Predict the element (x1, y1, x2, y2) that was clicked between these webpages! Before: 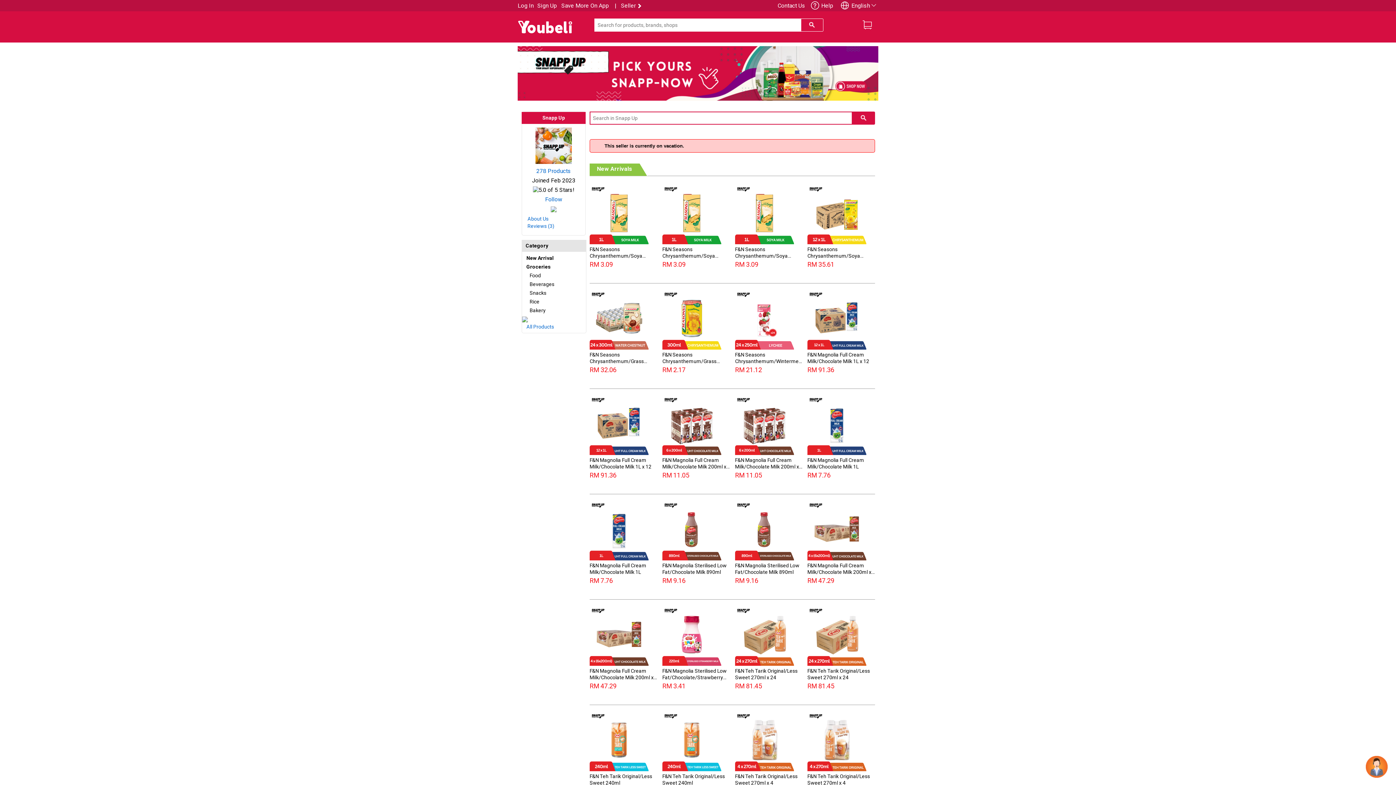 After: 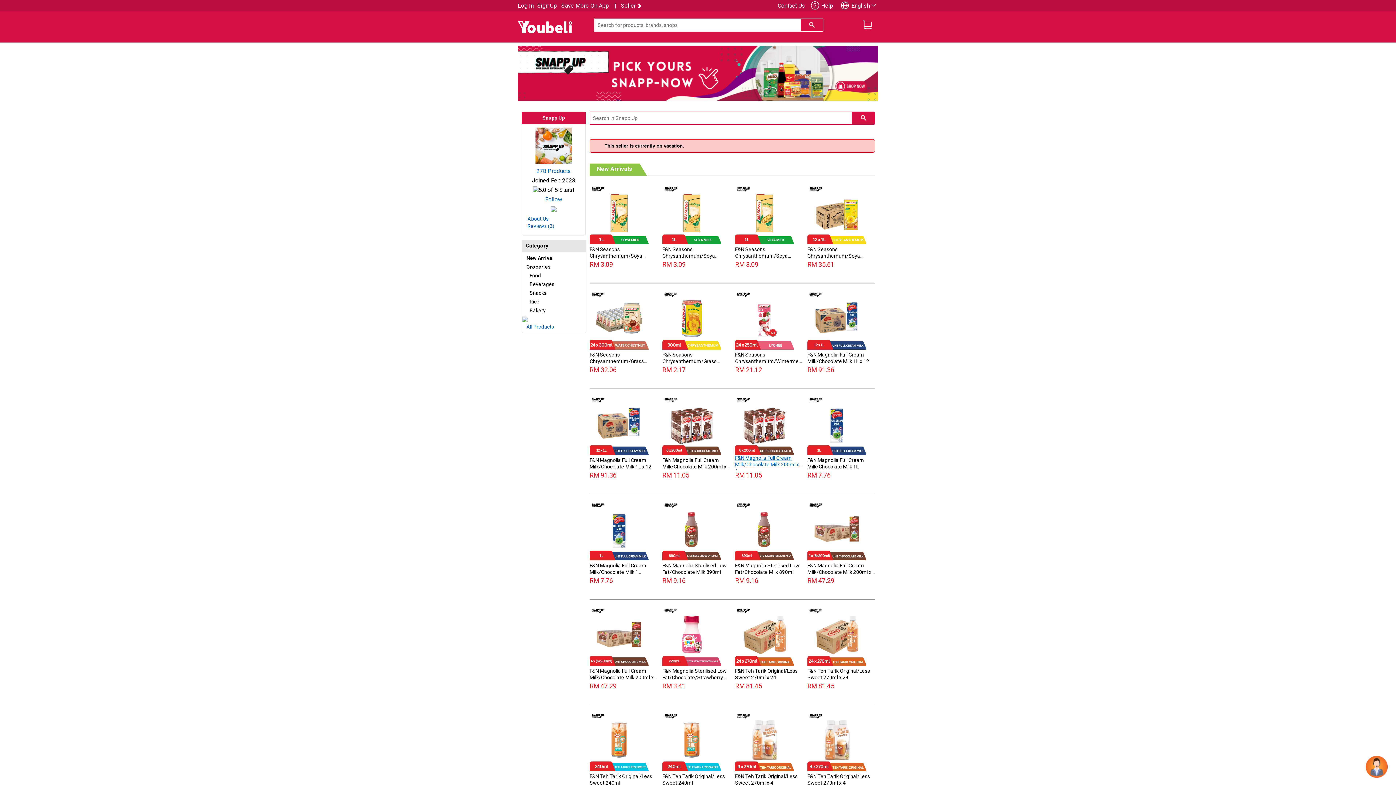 Action: label: F&N Magnolia Full Cream Milk/Chocolate Milk 200ml x 6 bbox: (735, 457, 799, 476)